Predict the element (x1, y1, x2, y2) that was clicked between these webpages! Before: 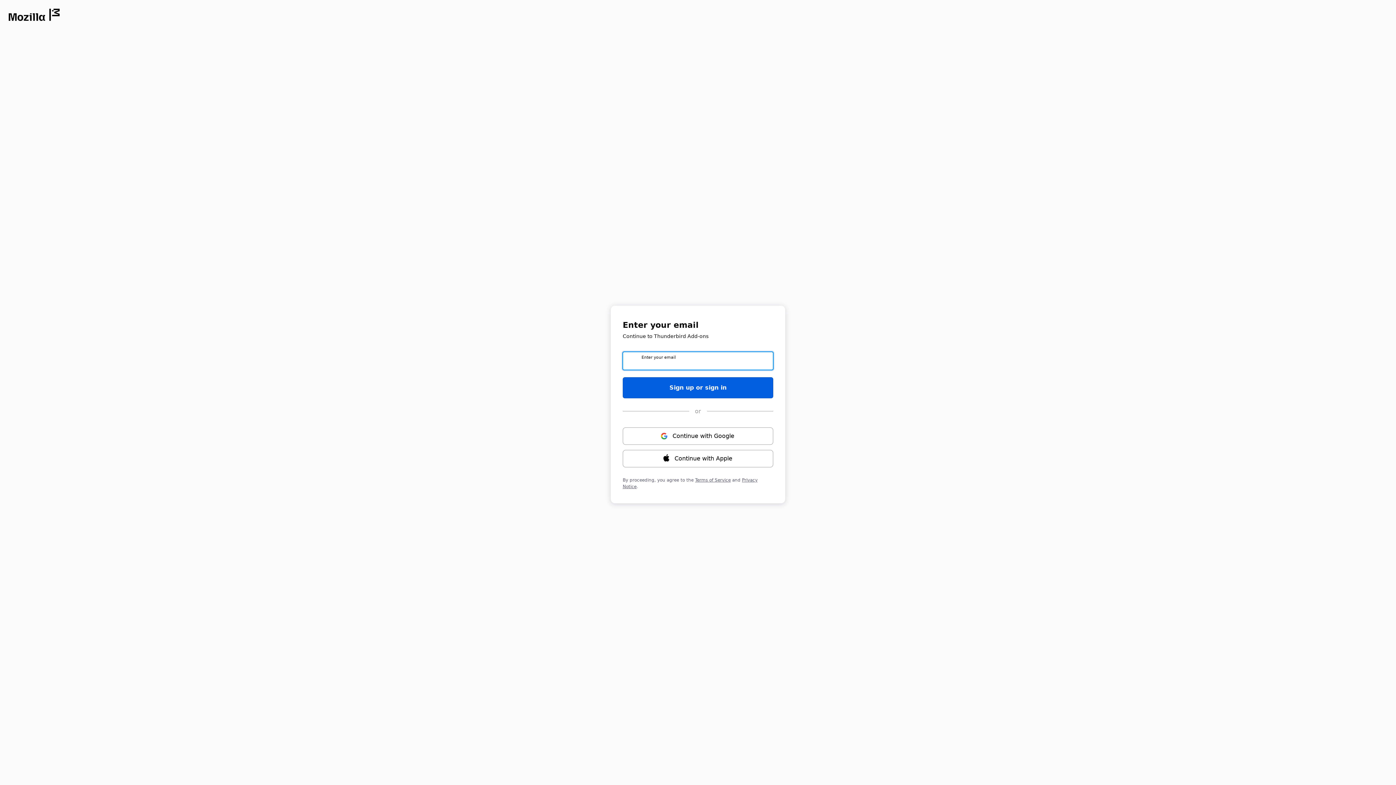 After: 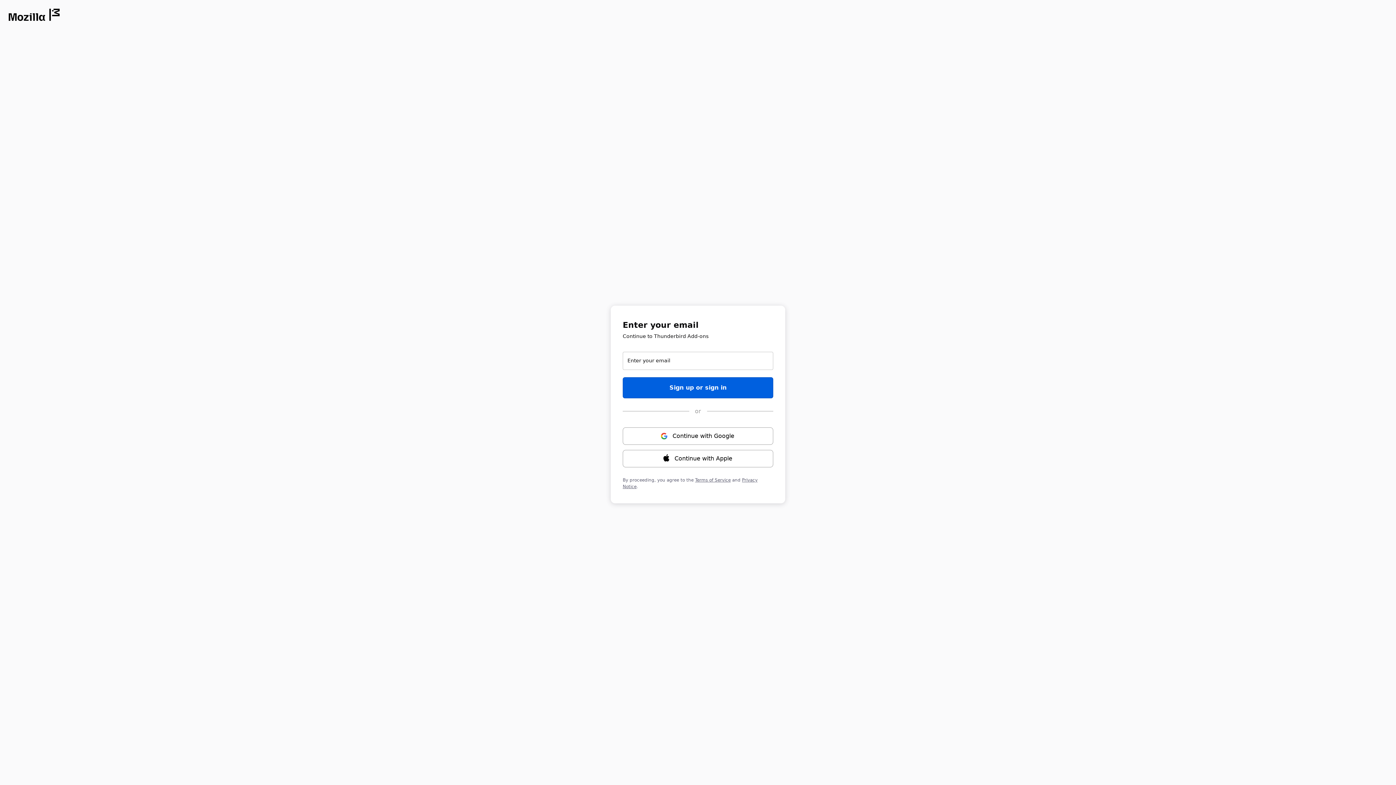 Action: bbox: (8, 8, 59, 21) label: Opens in new window